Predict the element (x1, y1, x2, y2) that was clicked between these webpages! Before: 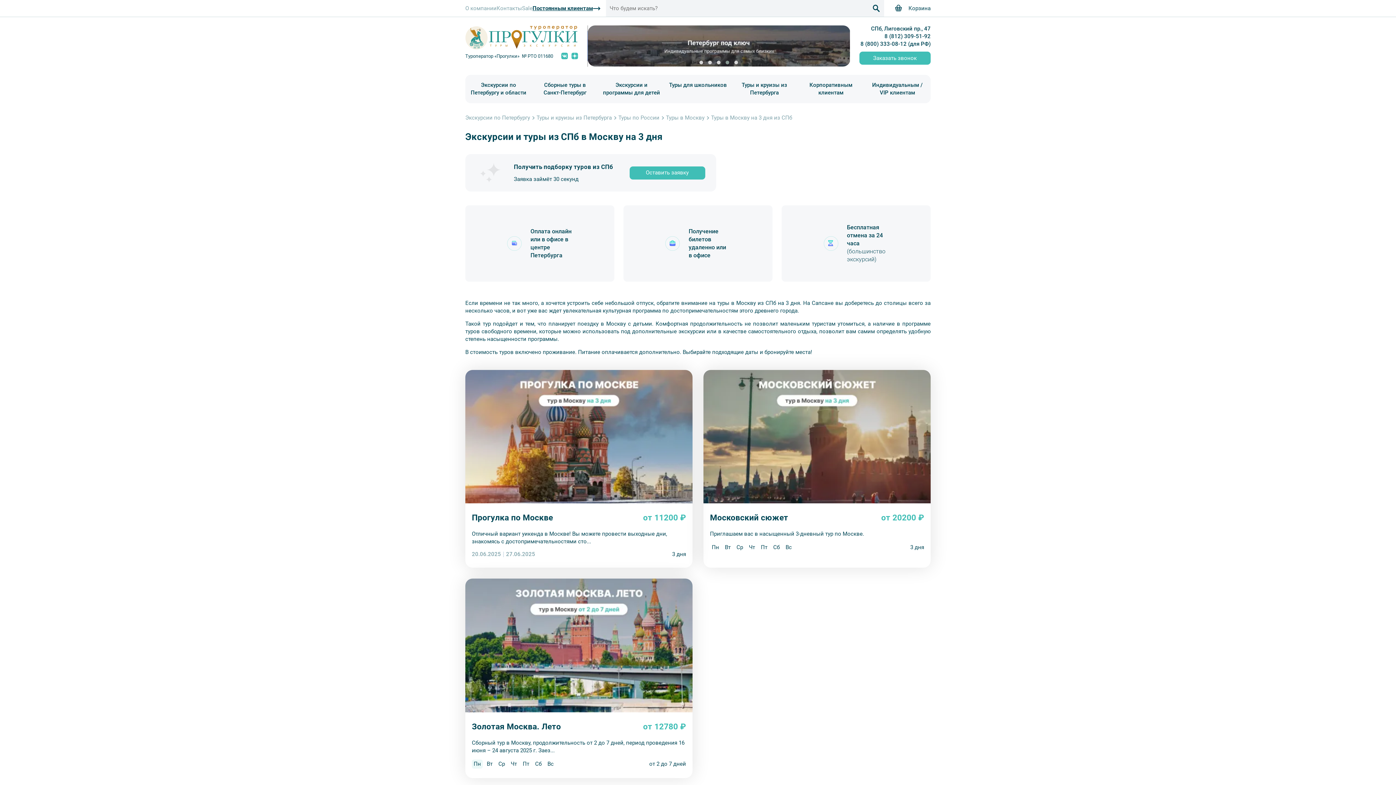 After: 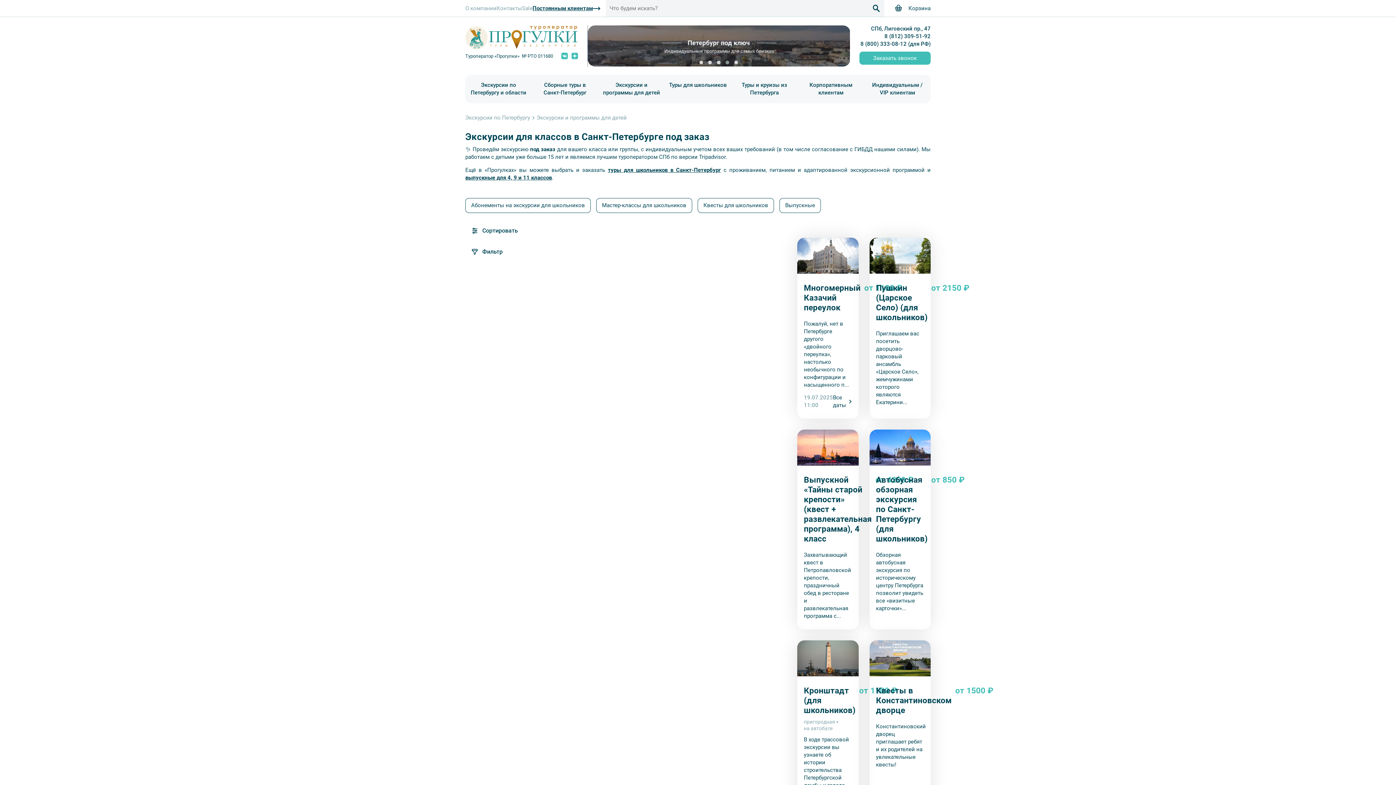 Action: label: Экскурсии и программы для детей bbox: (598, 74, 664, 103)